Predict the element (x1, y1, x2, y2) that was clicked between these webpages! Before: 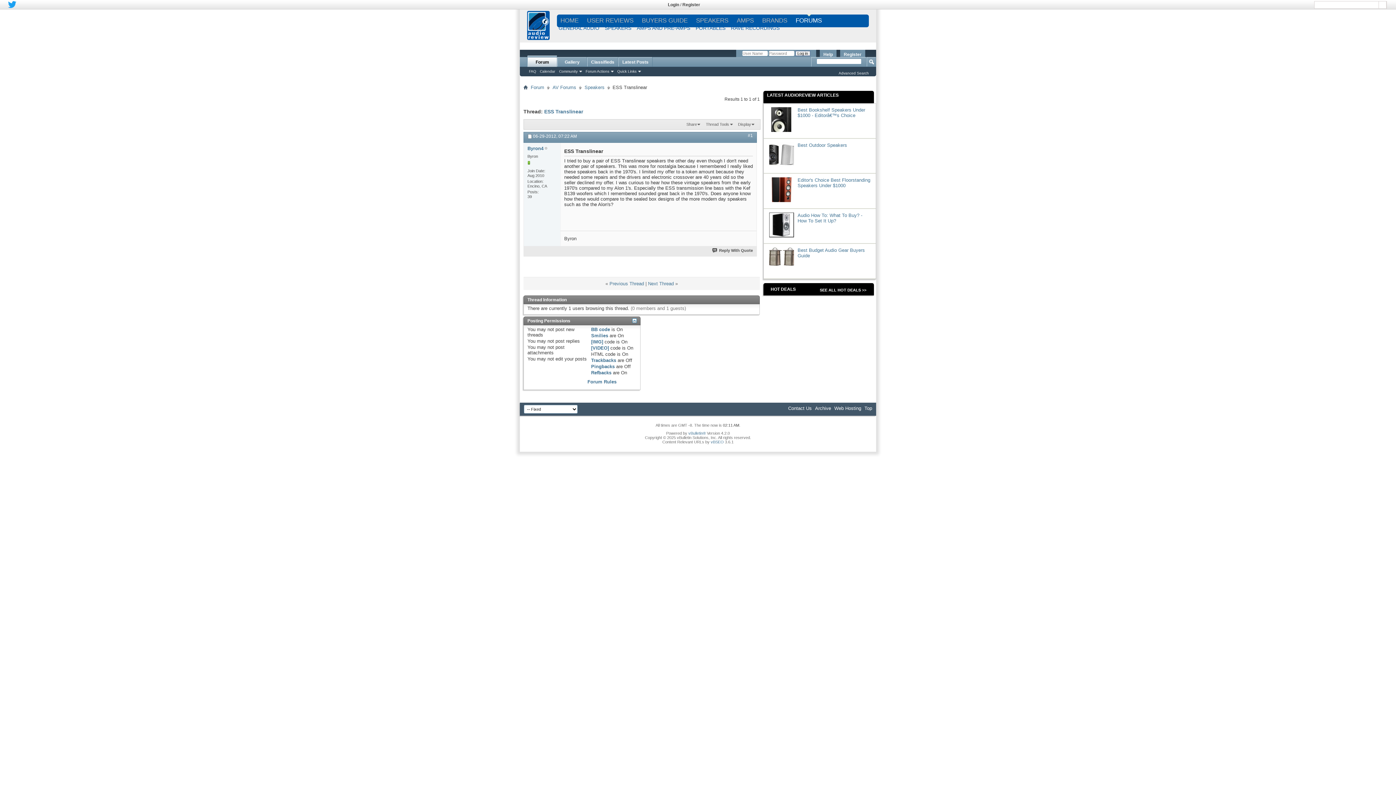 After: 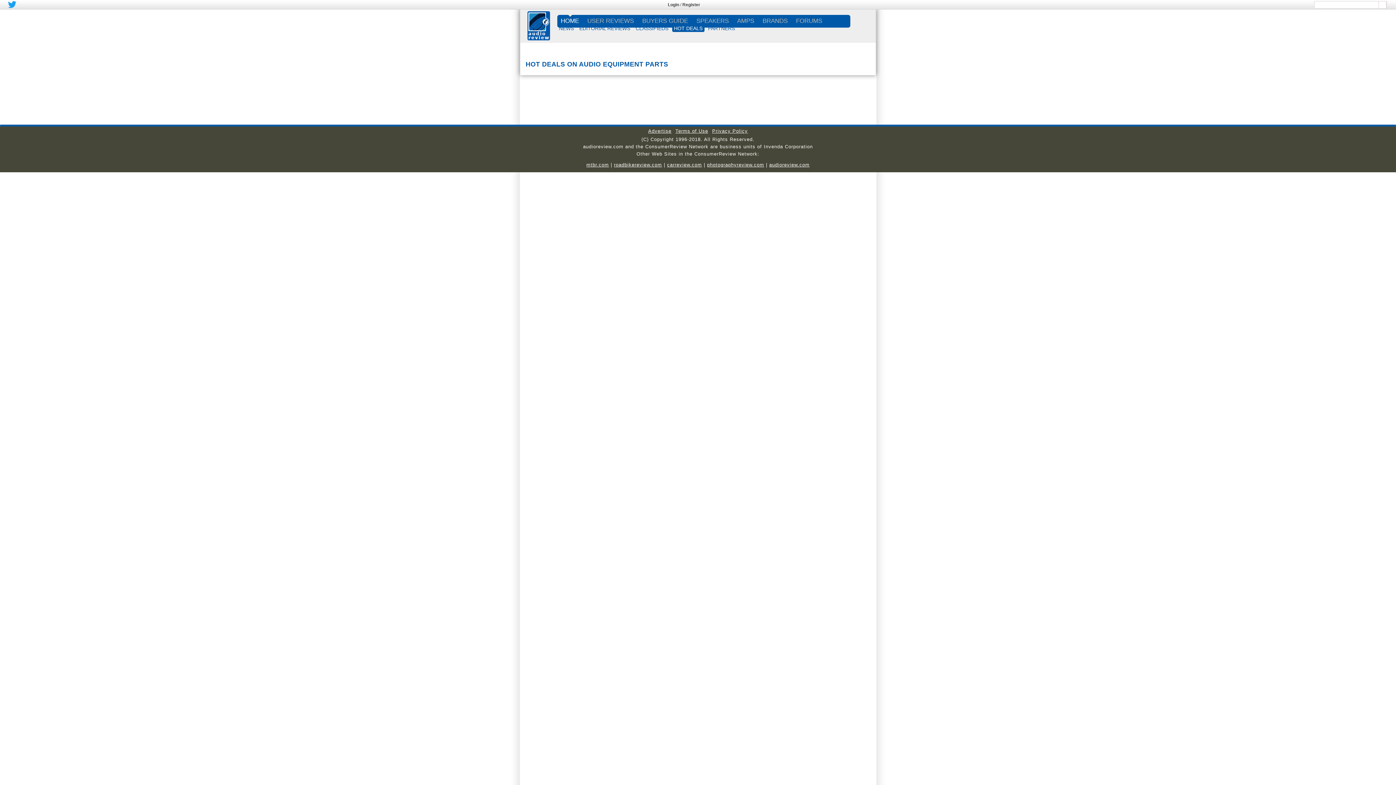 Action: label: HOT DEALS bbox: (767, 284, 799, 293)